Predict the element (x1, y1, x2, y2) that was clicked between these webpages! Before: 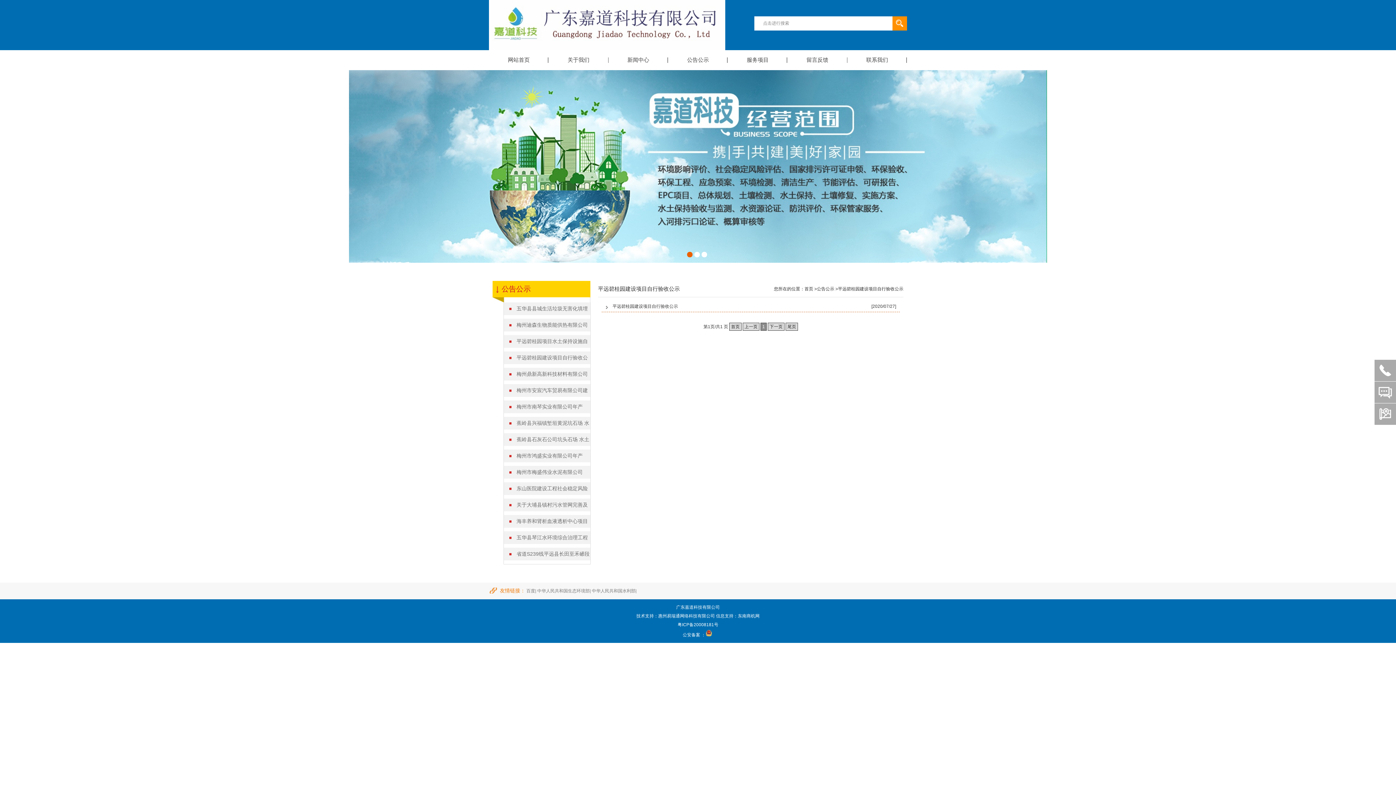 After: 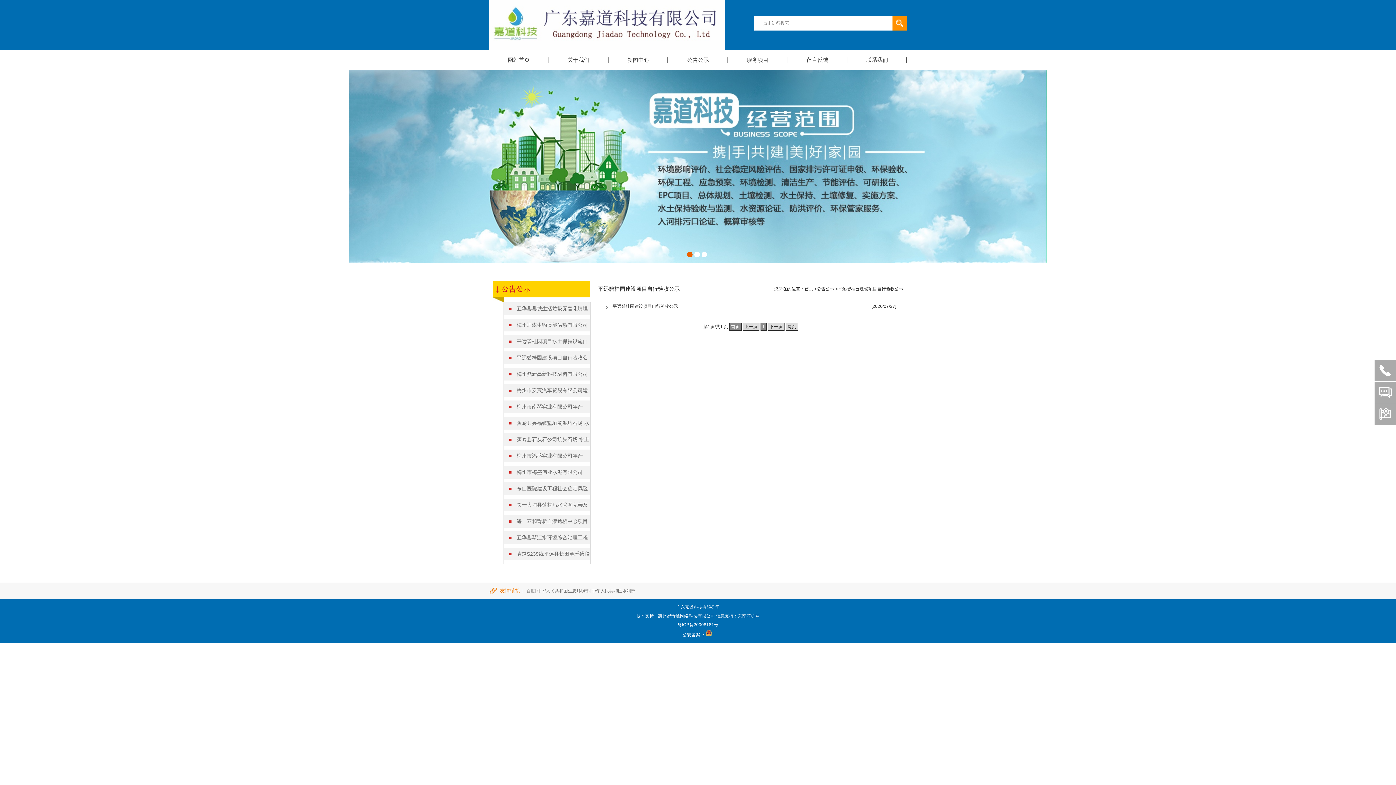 Action: bbox: (729, 322, 741, 330) label: 首页